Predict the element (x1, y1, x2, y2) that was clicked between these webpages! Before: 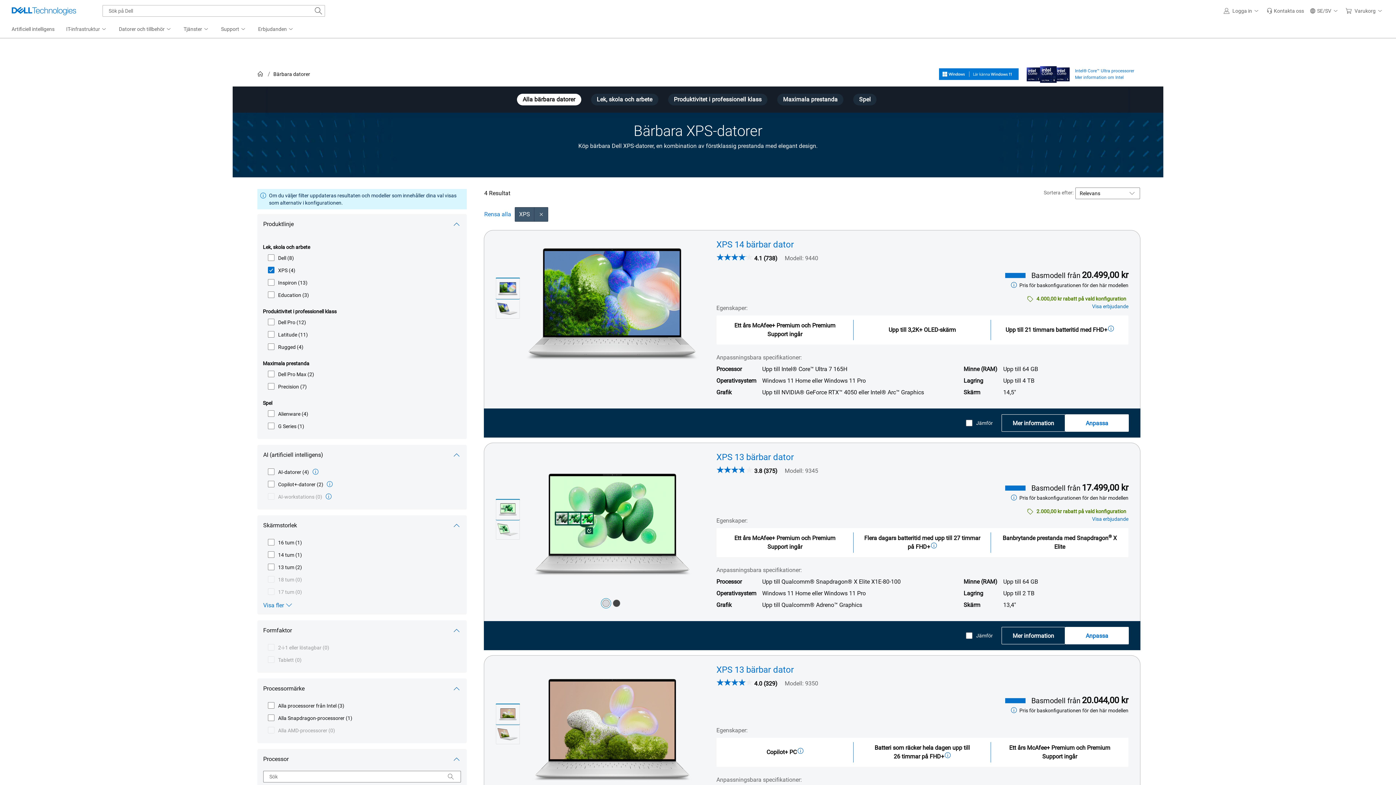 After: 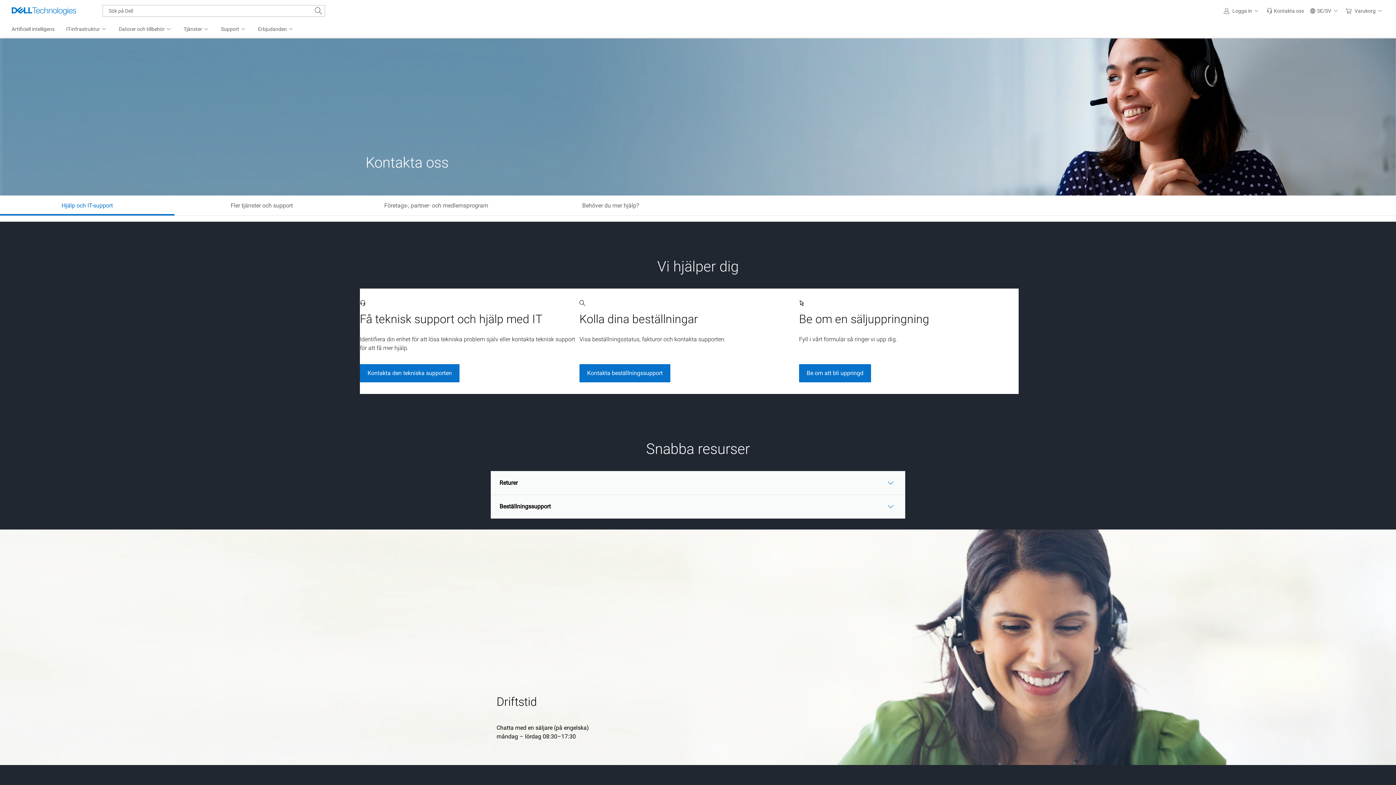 Action: label: Kontakta oss bbox: (1264, 0, 1307, 21)